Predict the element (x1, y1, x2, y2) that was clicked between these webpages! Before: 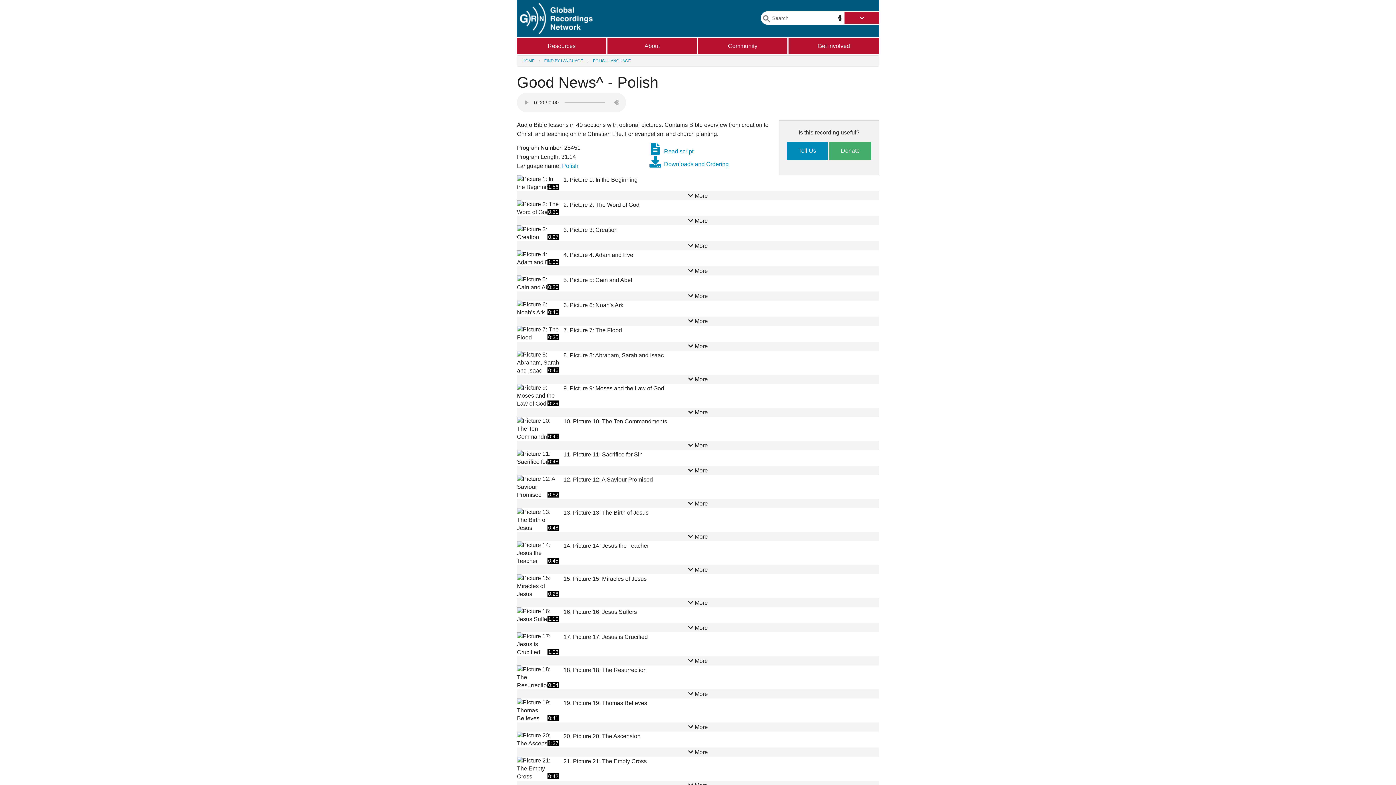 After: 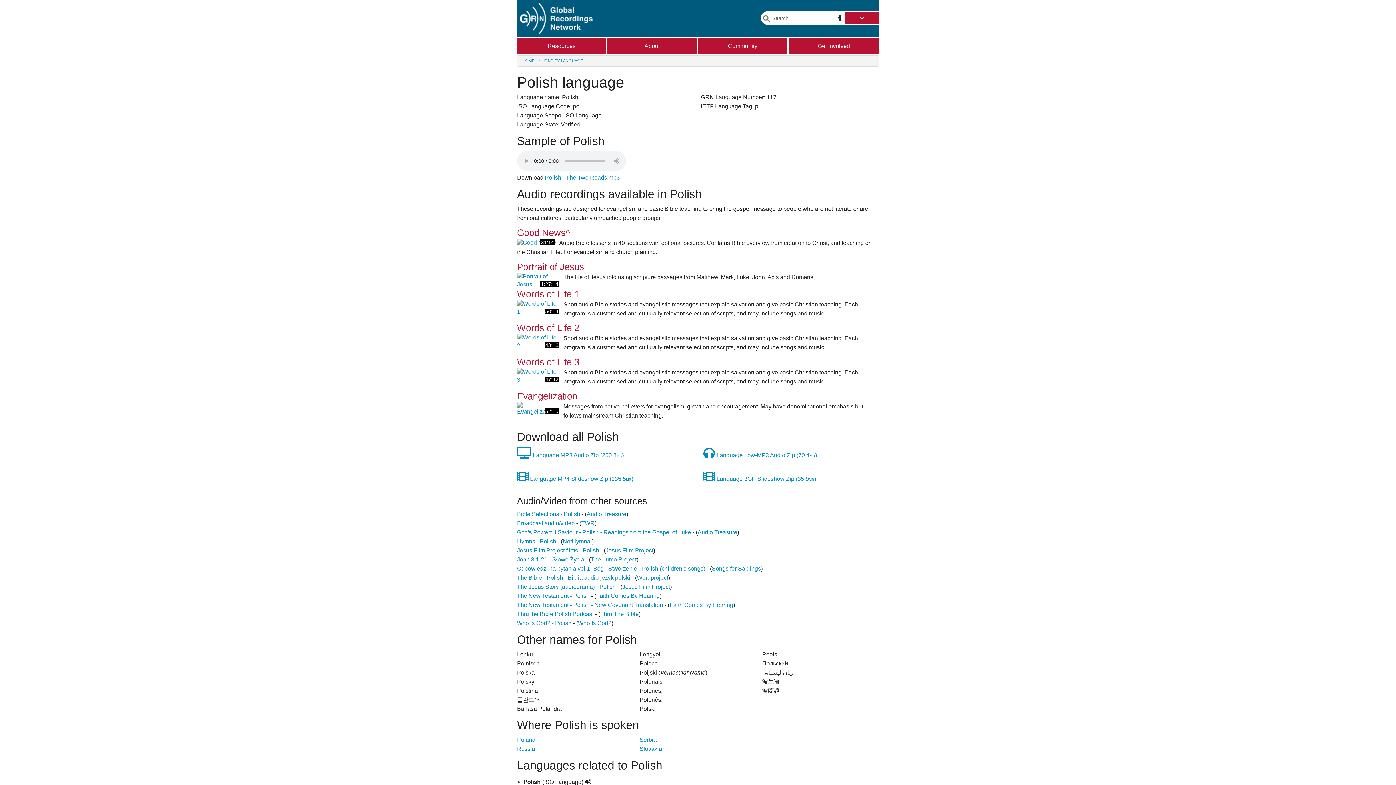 Action: label: Polish bbox: (562, 162, 578, 169)